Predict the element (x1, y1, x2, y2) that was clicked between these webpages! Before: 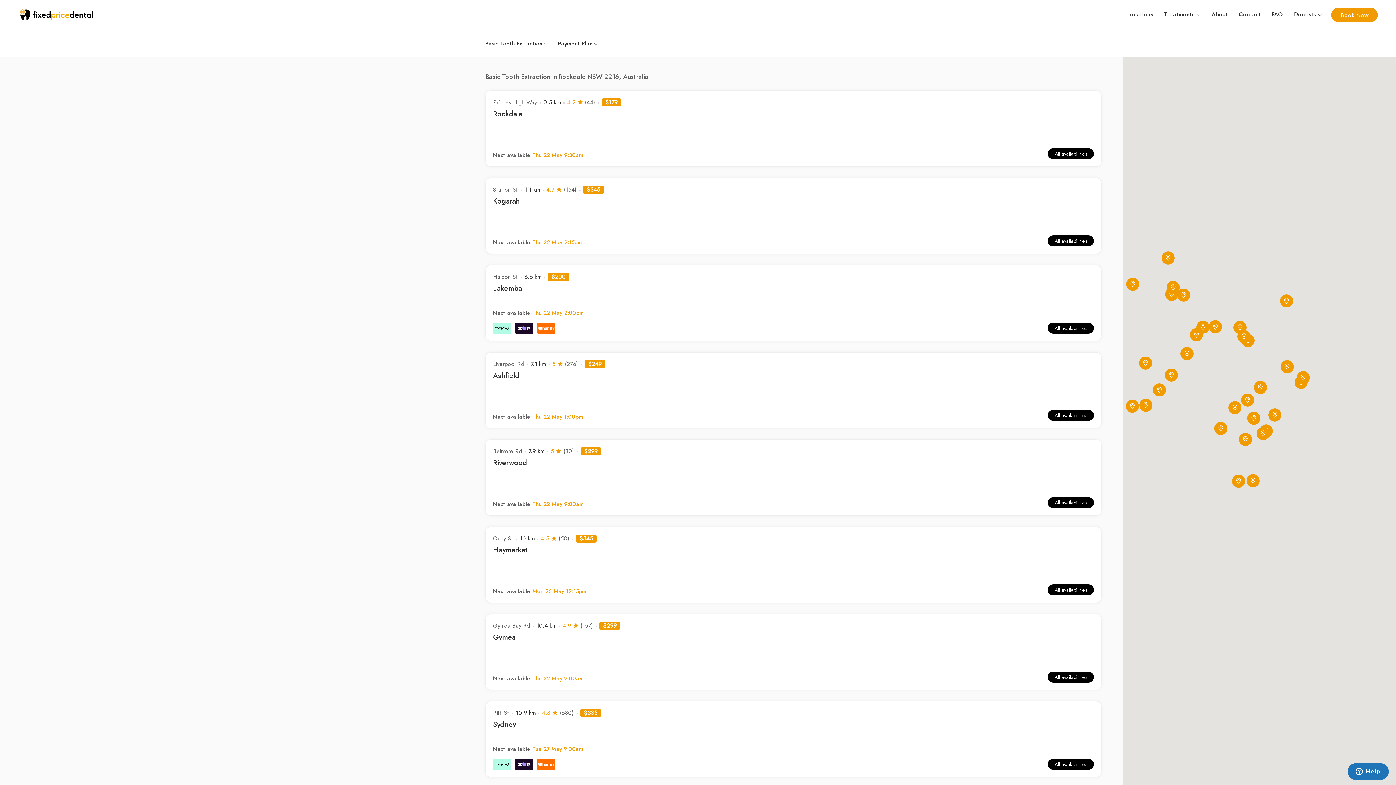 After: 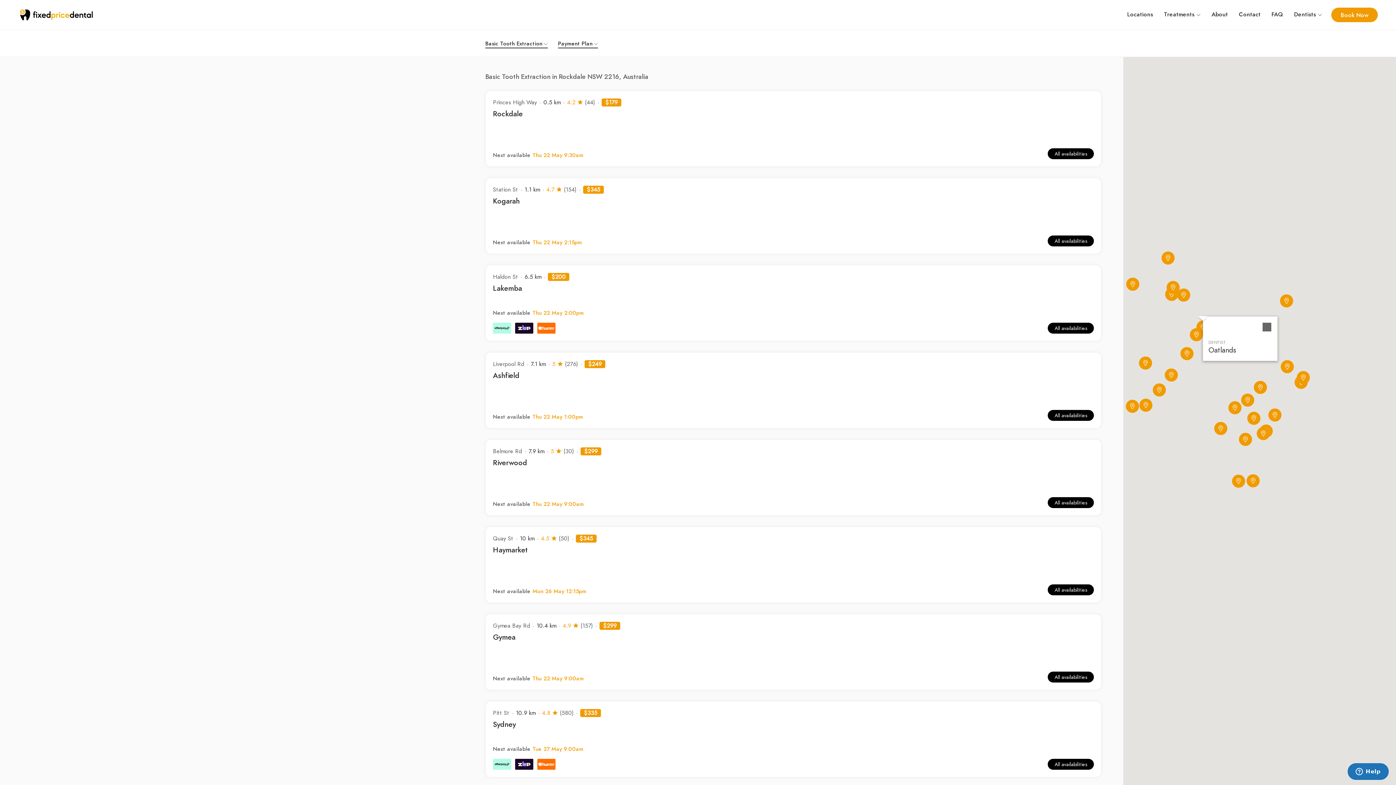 Action: bbox: (1196, 320, 1209, 333) label: 5655425250754560